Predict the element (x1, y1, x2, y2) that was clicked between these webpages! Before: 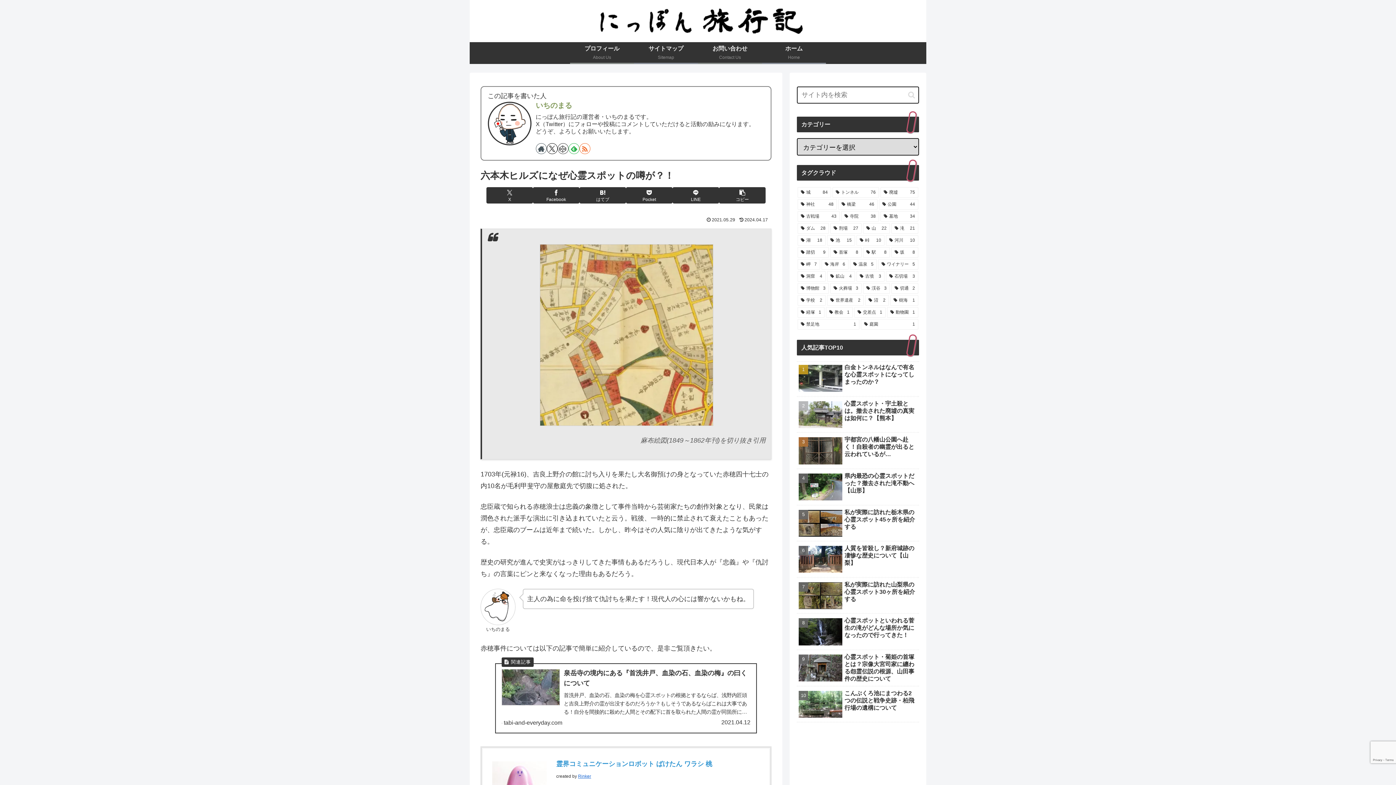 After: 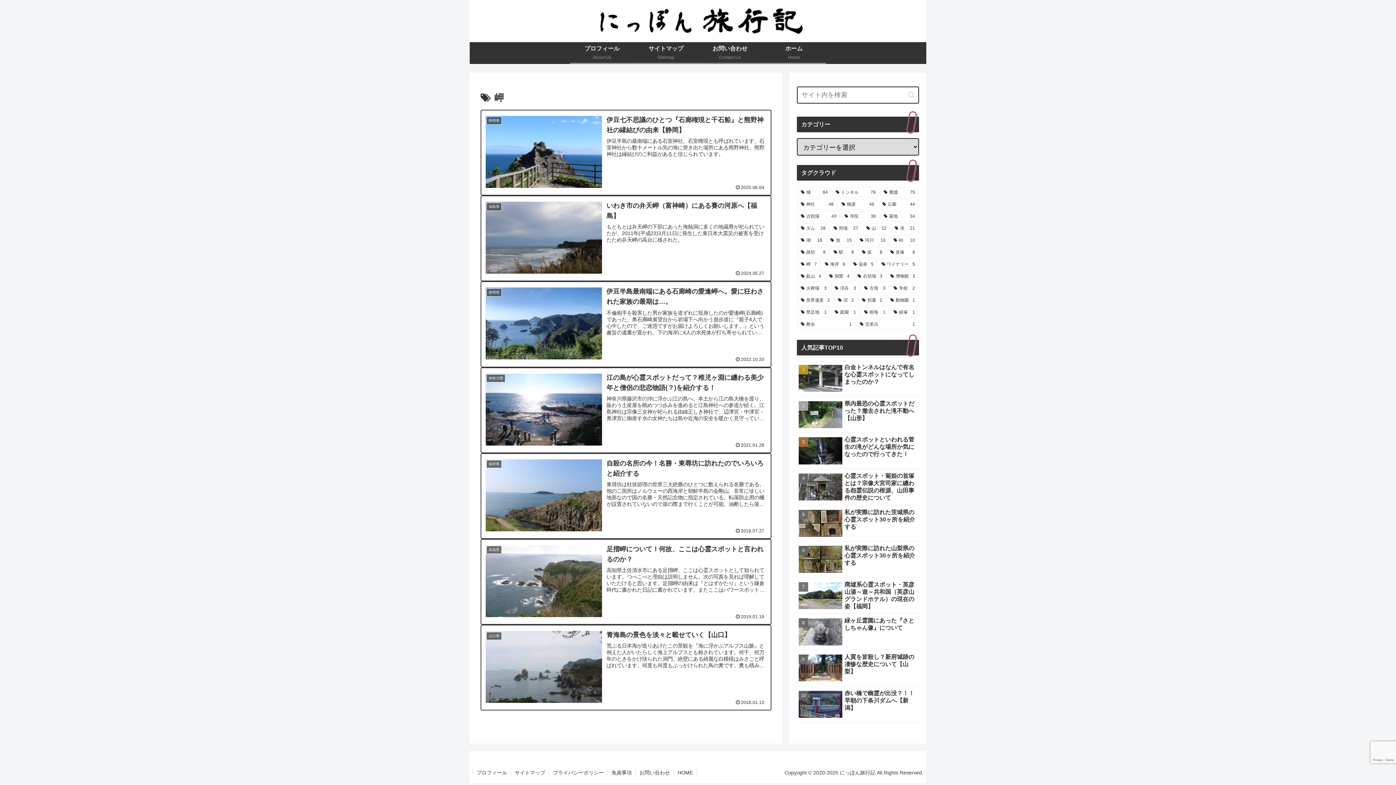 Action: label: 岬 (7個の項目) bbox: (797, 259, 820, 269)